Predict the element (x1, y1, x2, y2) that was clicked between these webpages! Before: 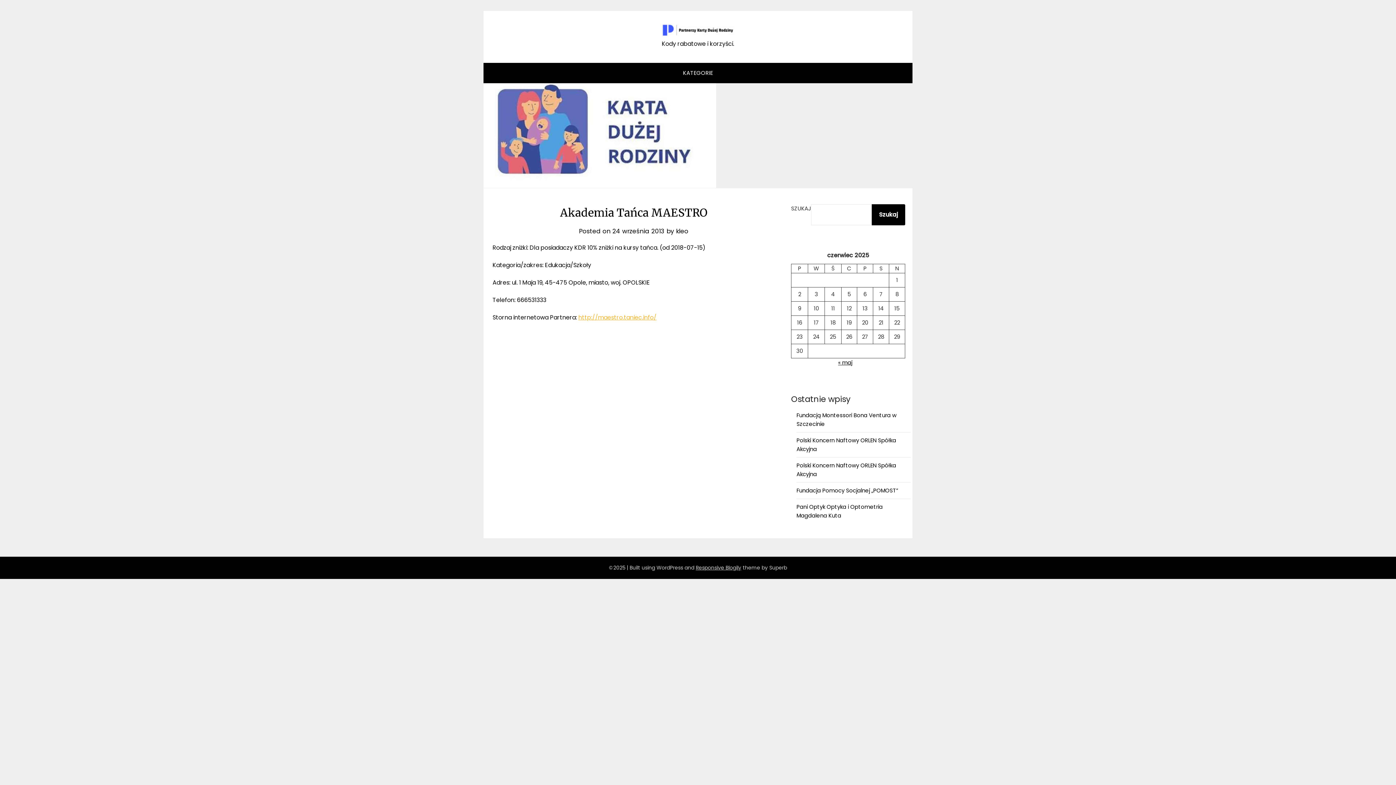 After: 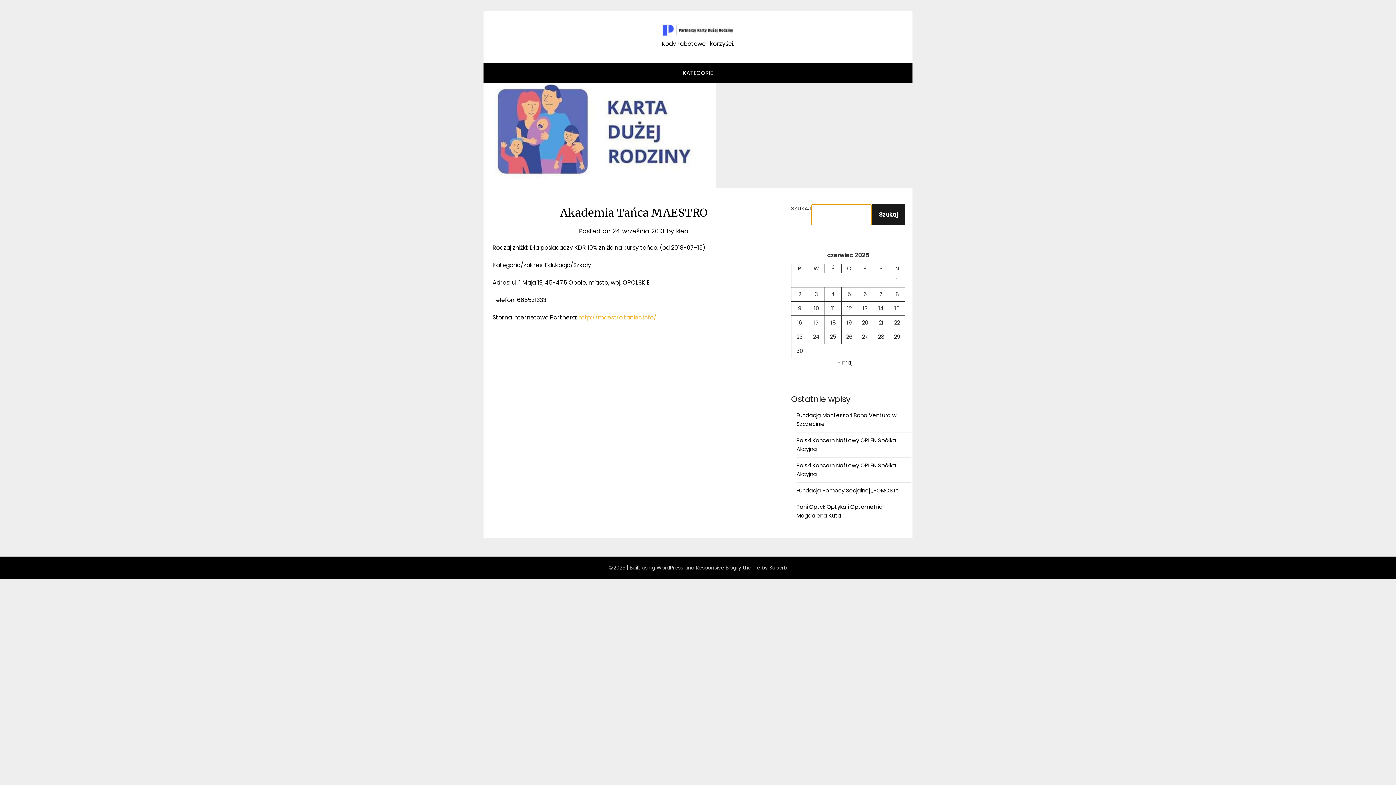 Action: bbox: (872, 204, 905, 225) label: Szukaj